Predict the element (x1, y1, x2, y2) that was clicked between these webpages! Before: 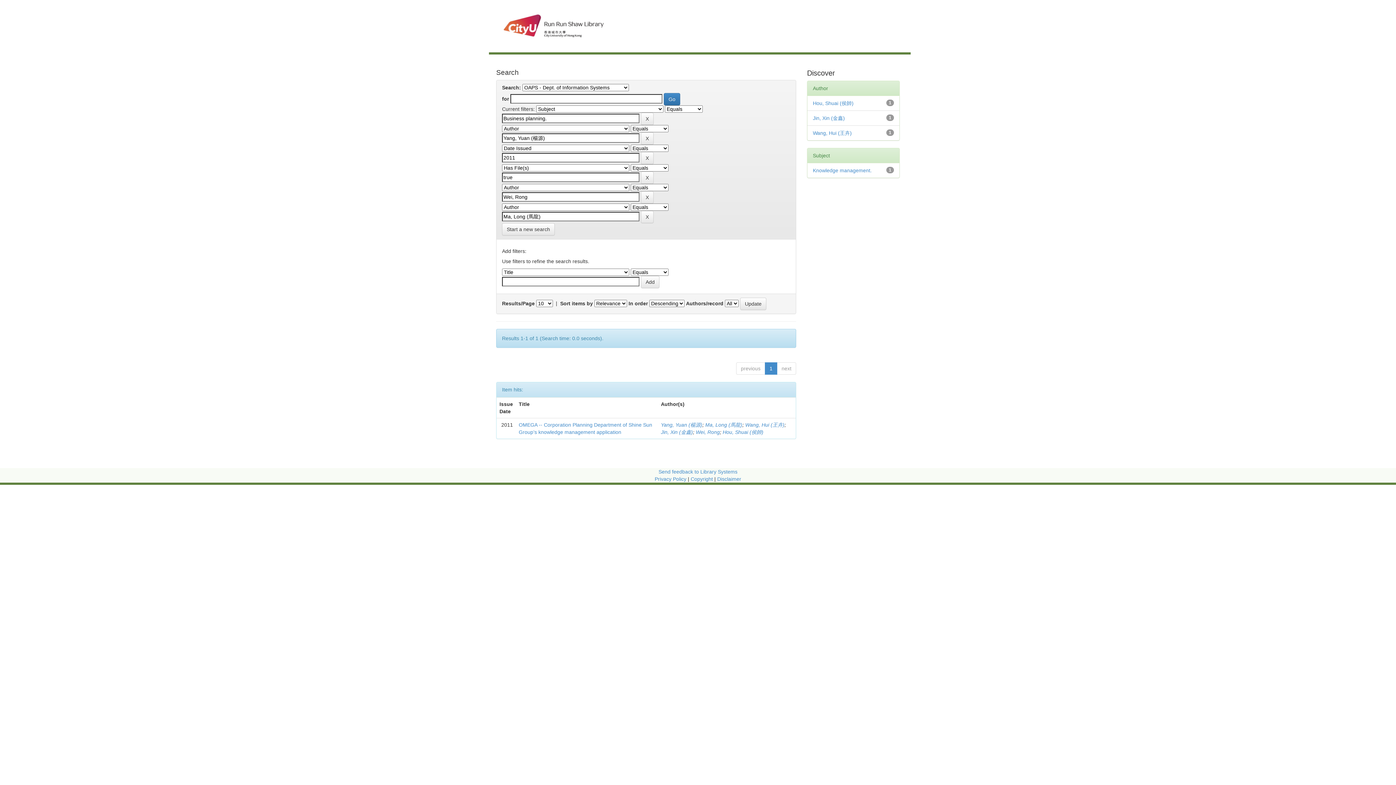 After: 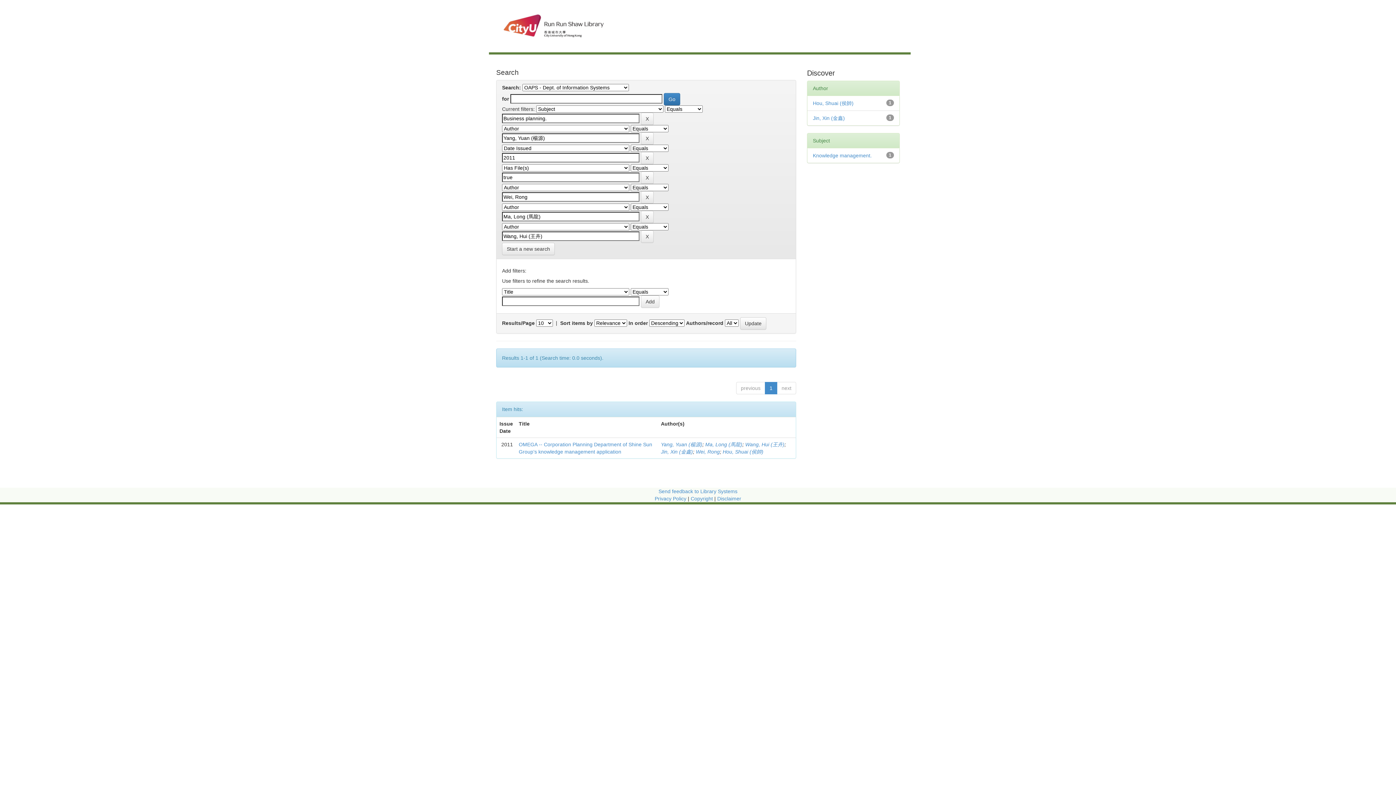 Action: bbox: (813, 130, 852, 136) label: Wang, Hui (王卉)